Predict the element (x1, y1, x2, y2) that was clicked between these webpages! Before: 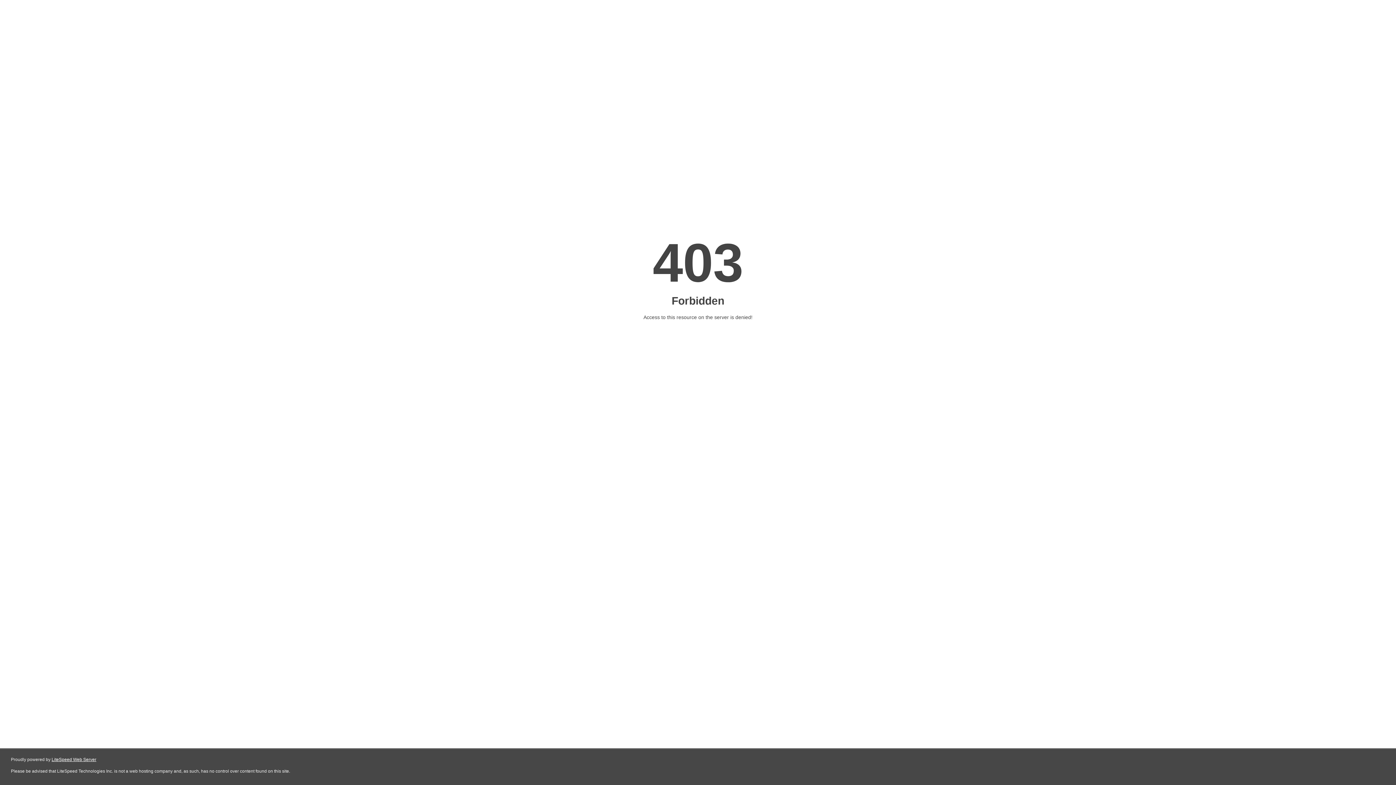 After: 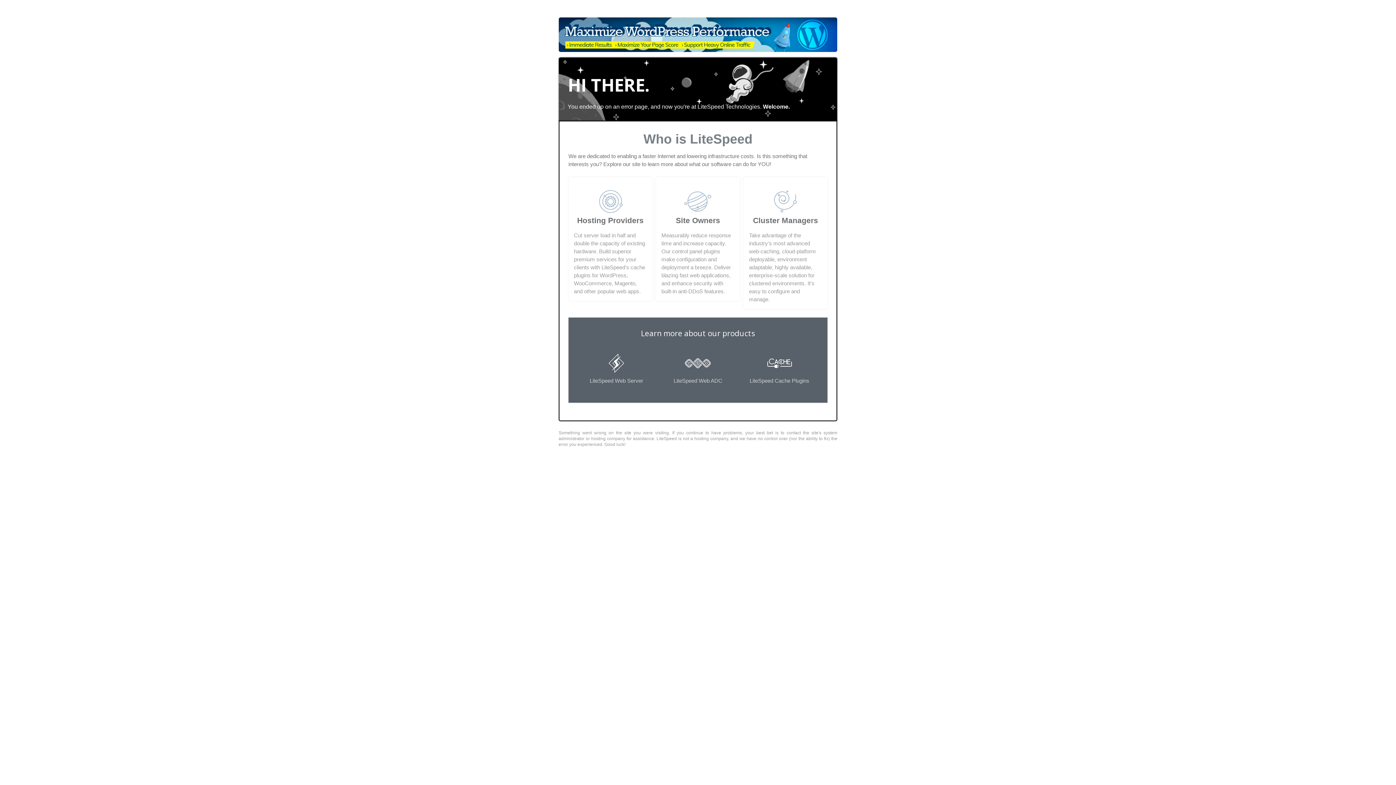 Action: label: LiteSpeed Web Server bbox: (51, 757, 96, 762)